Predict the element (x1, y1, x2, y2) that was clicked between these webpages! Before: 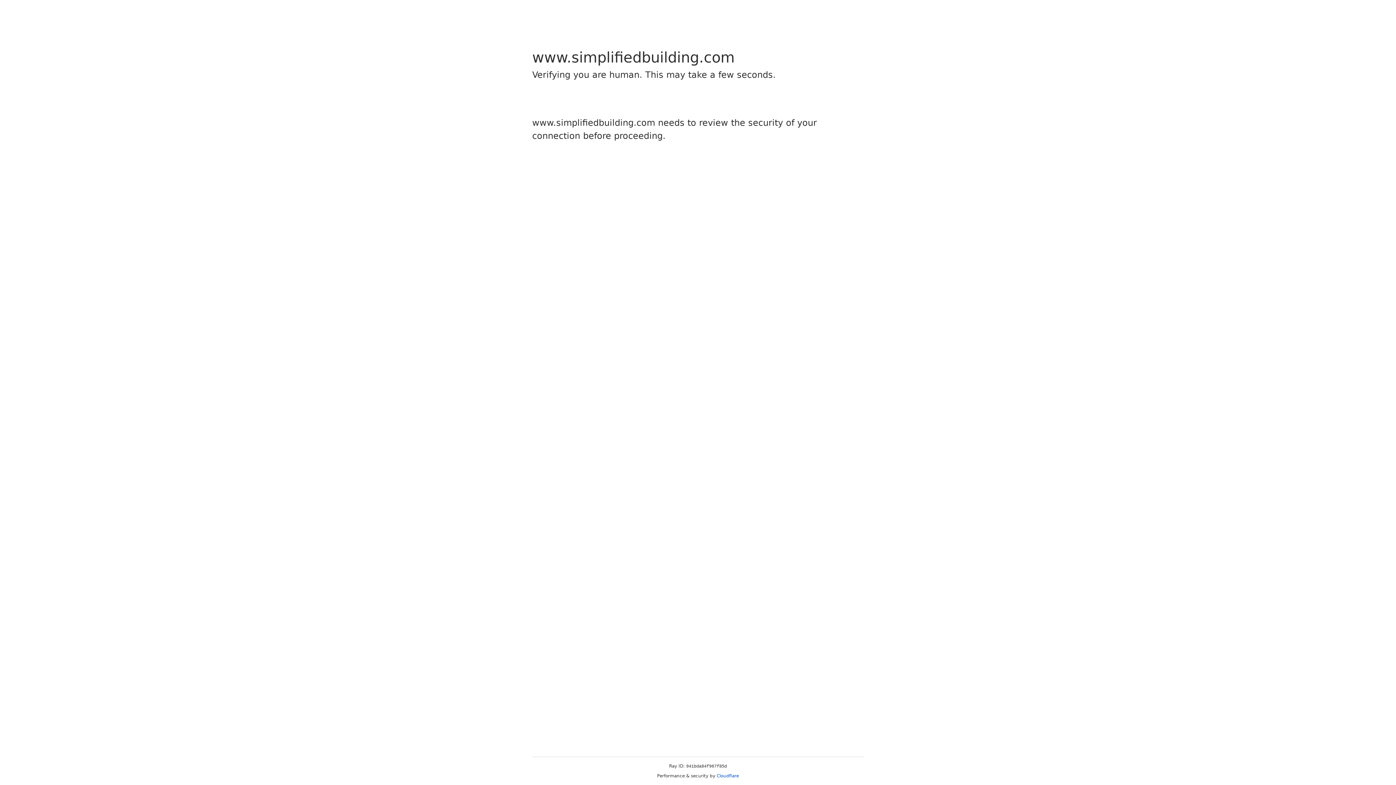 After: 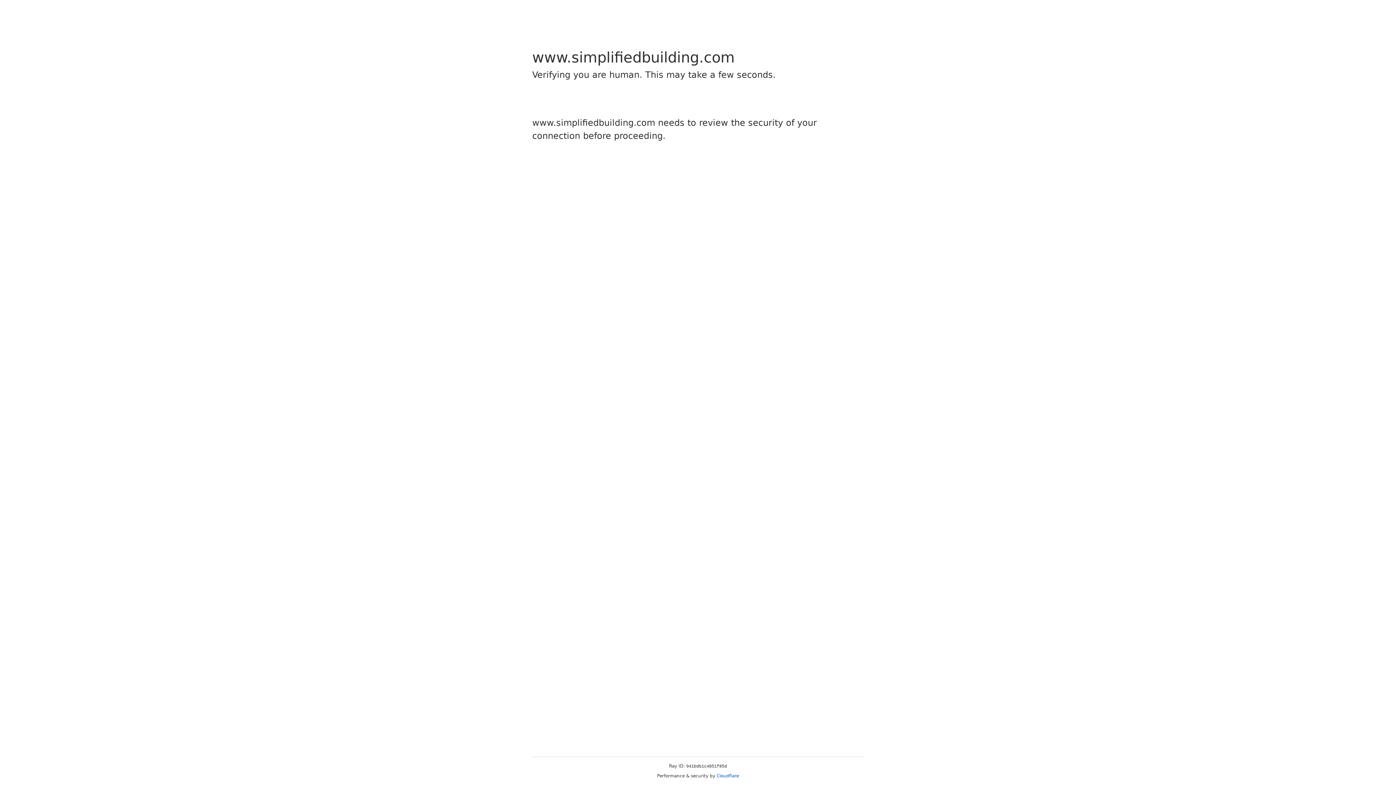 Action: bbox: (716, 773, 739, 778) label: Cloudflare